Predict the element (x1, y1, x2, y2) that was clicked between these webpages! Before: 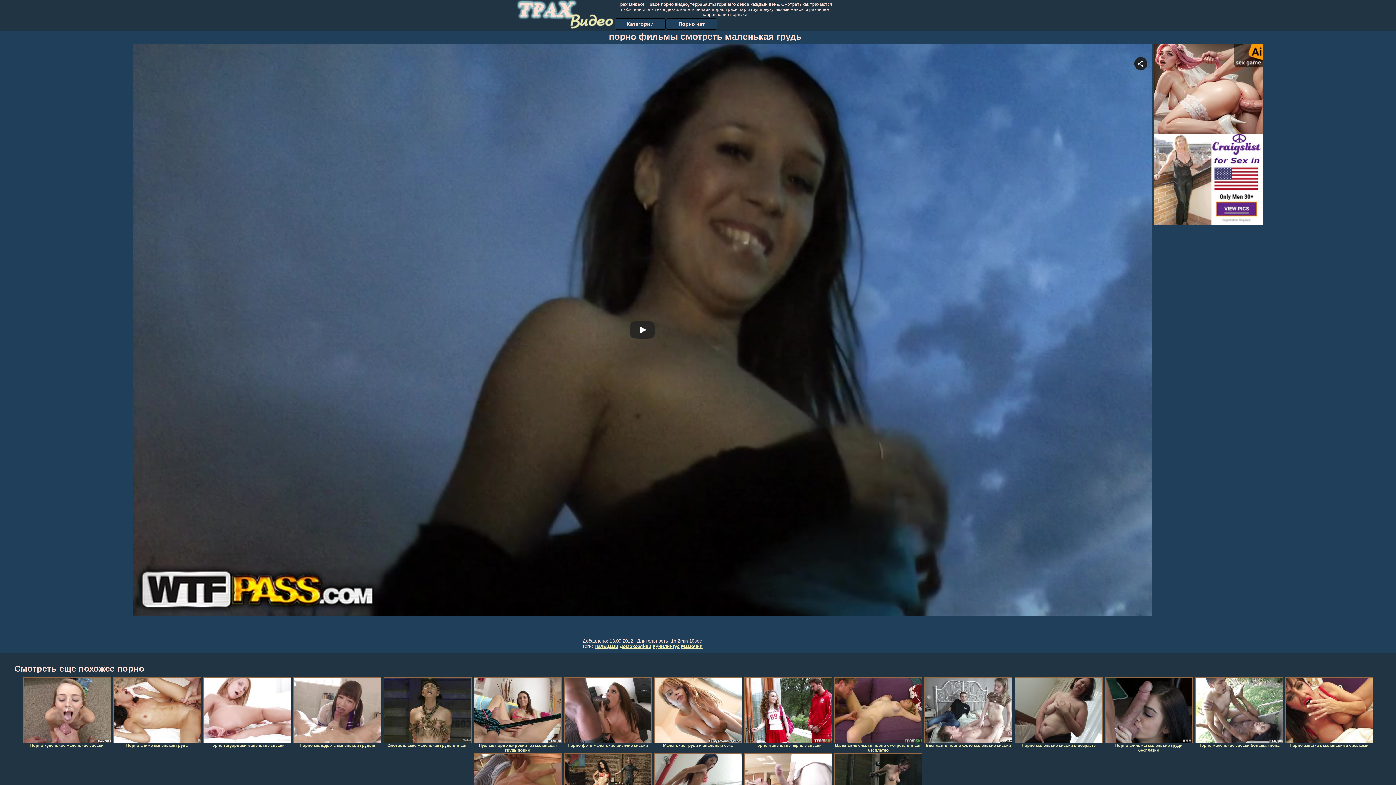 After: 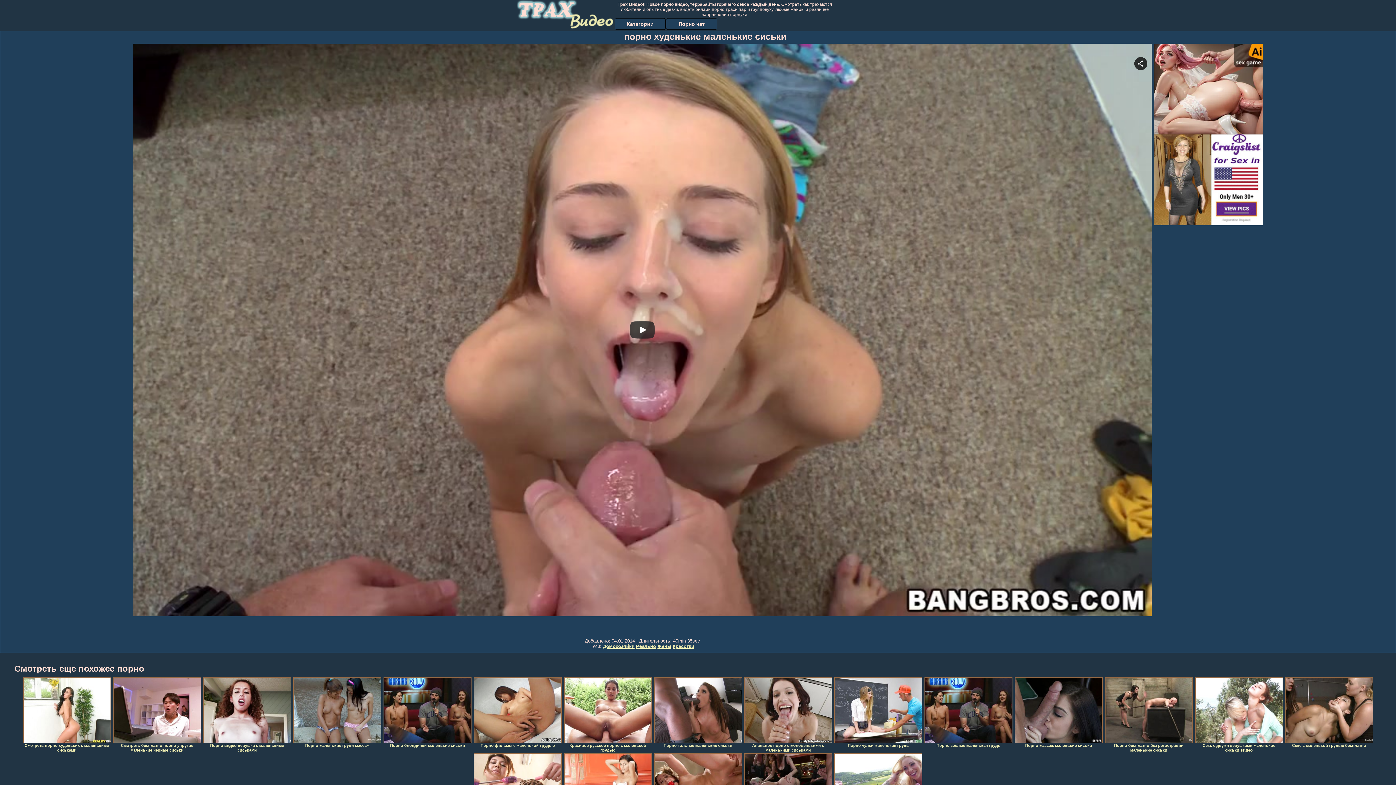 Action: bbox: (22, 677, 110, 743)